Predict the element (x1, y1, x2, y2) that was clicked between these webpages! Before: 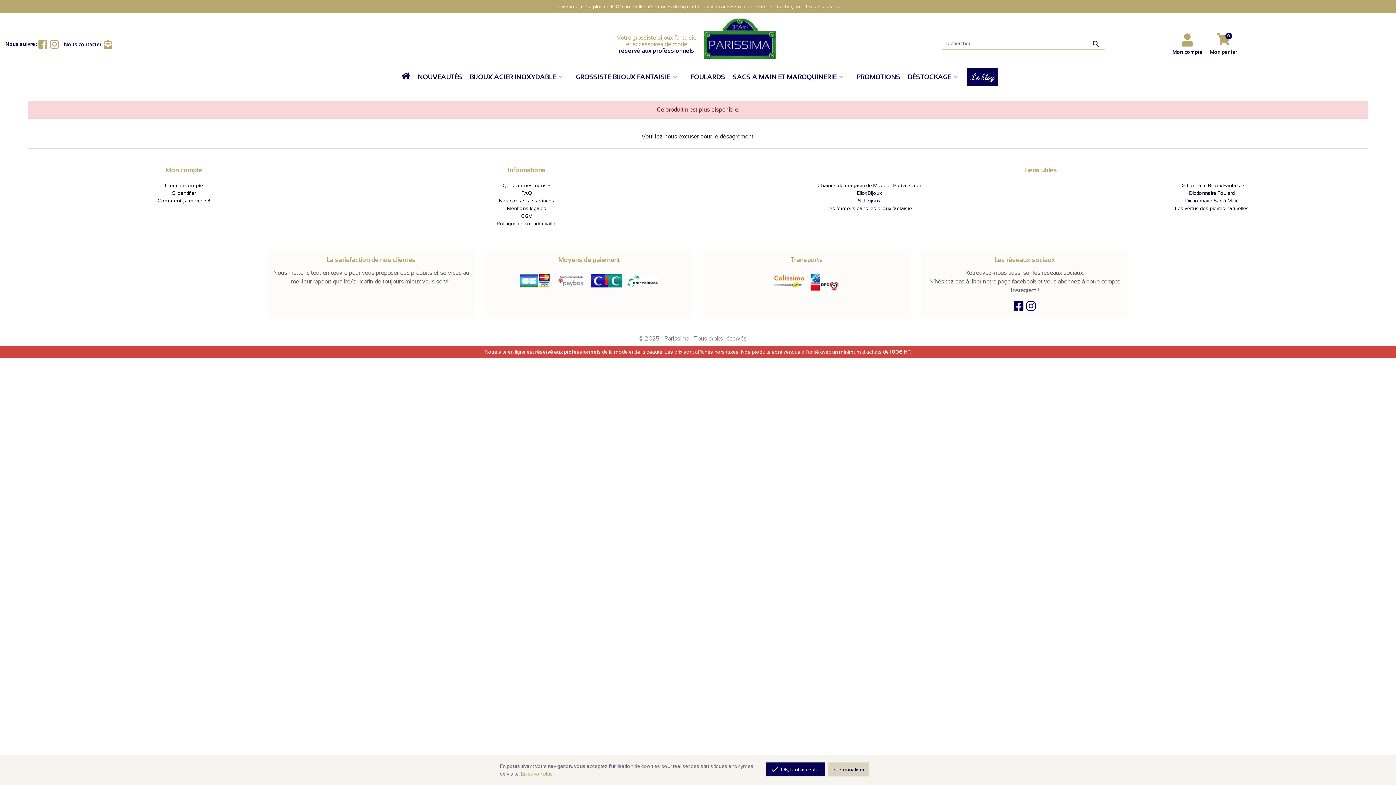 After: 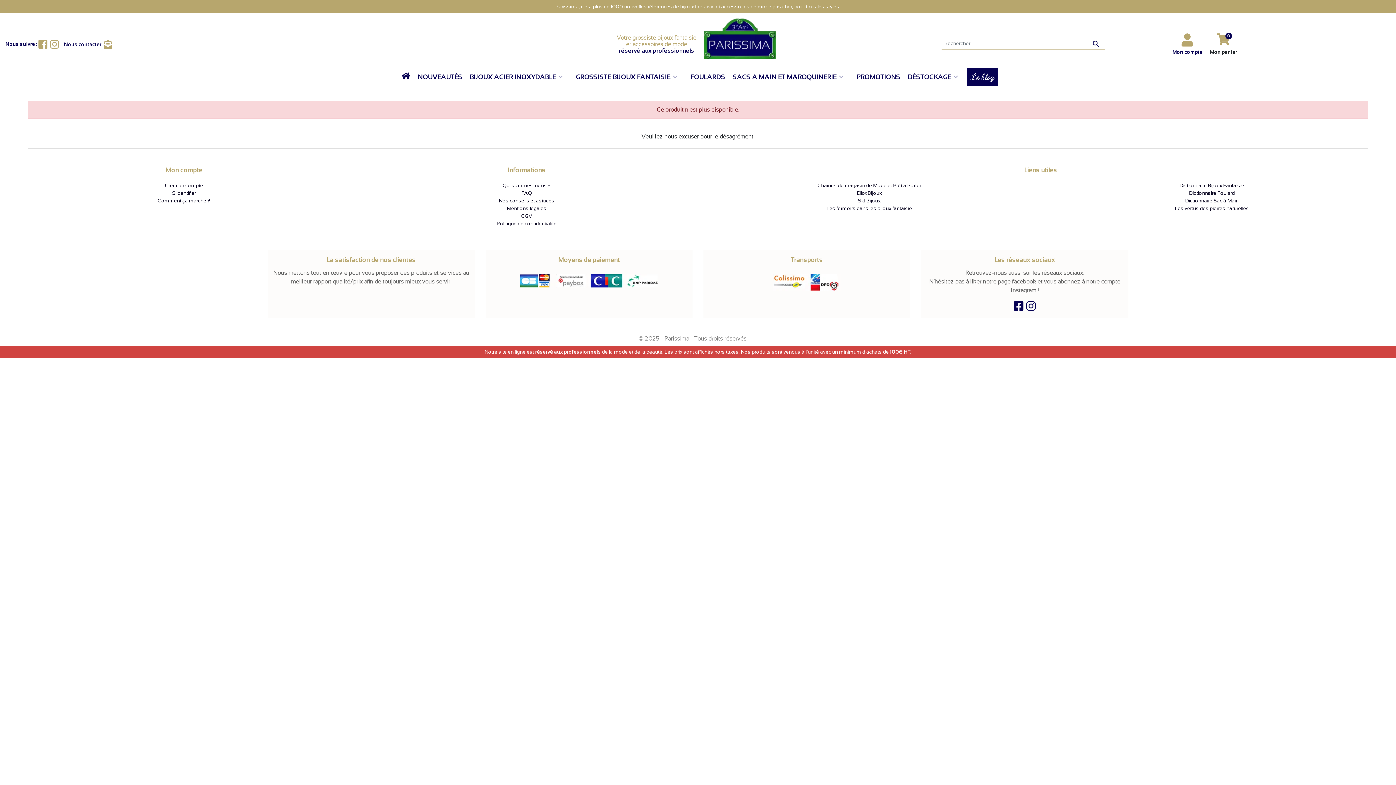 Action: bbox: (766, 762, 824, 776) label:  OK, tout accepter